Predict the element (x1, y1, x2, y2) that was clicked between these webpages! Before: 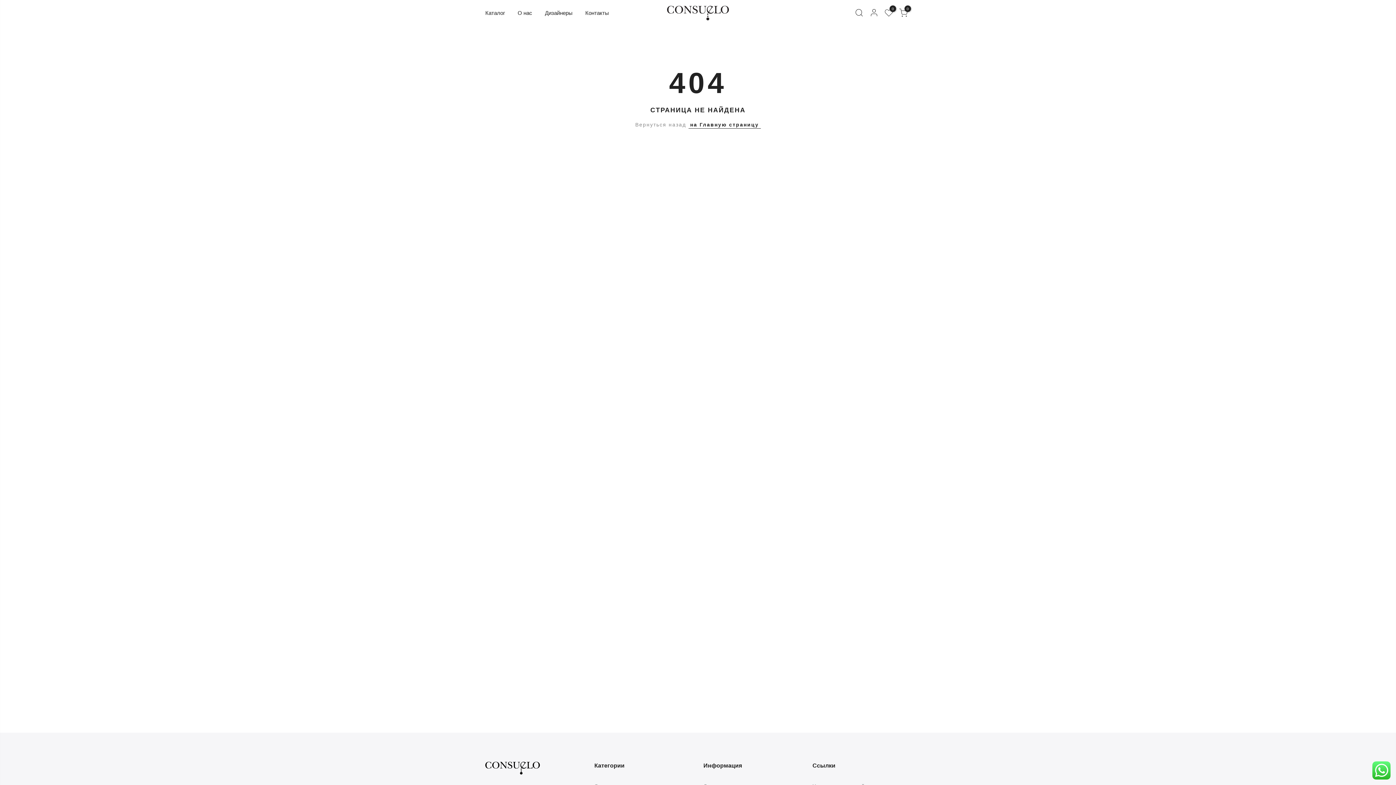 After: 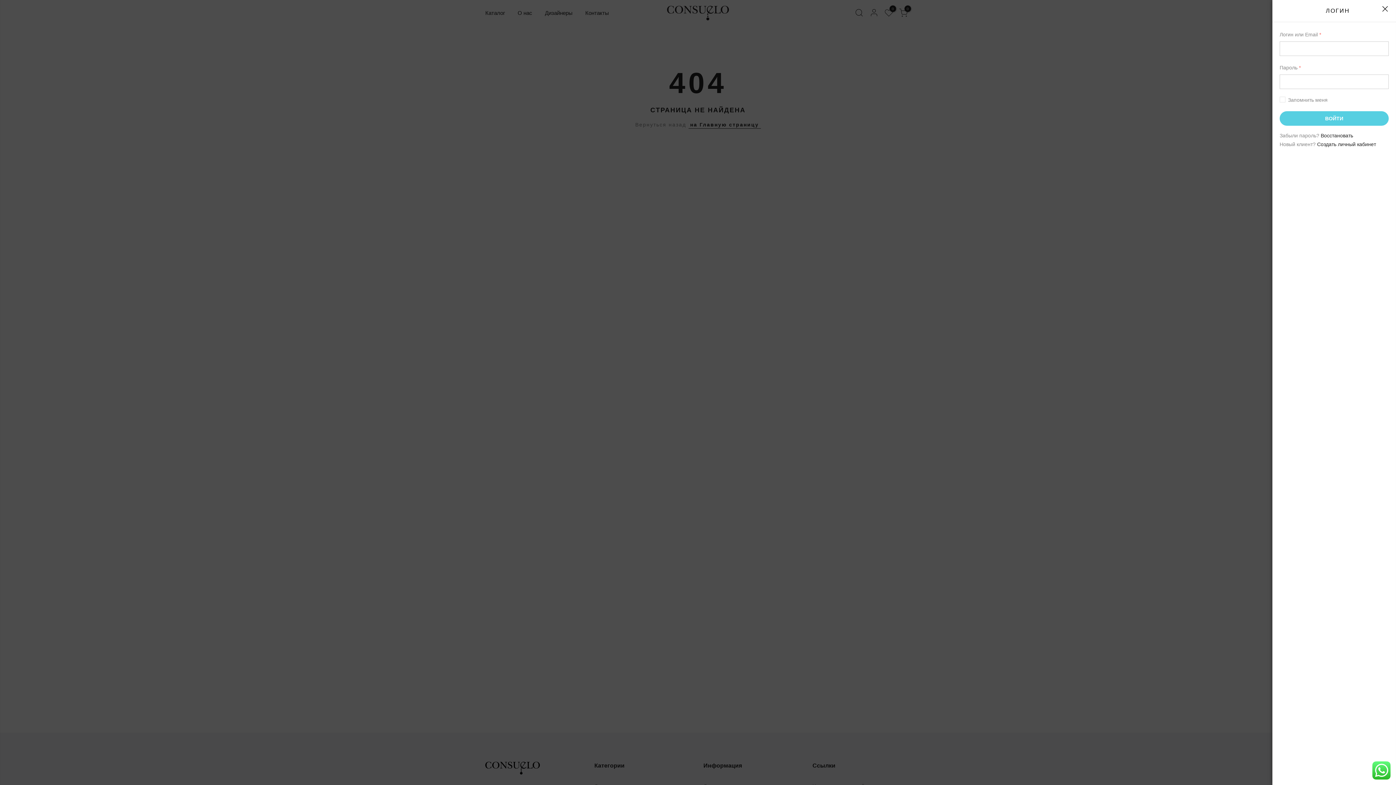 Action: bbox: (869, 5, 878, 22)